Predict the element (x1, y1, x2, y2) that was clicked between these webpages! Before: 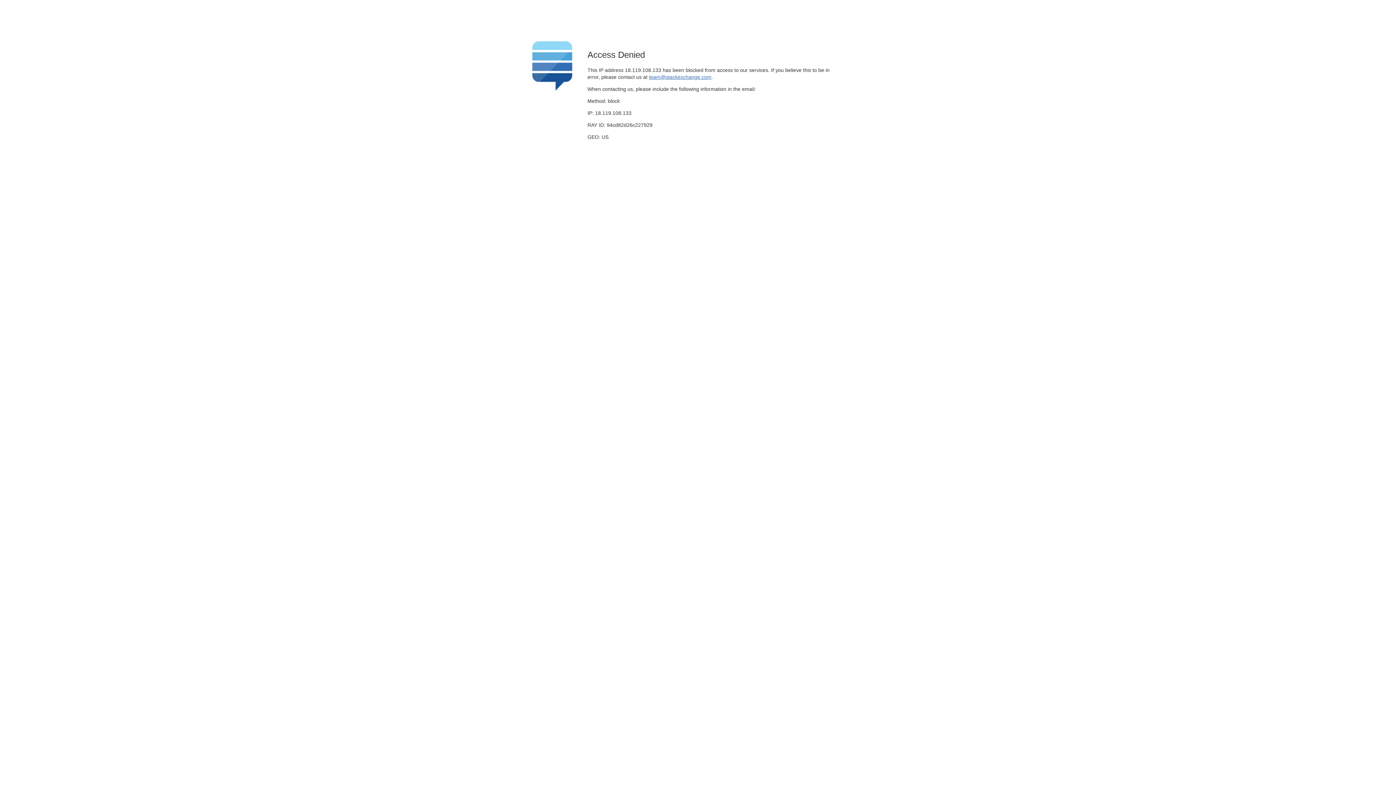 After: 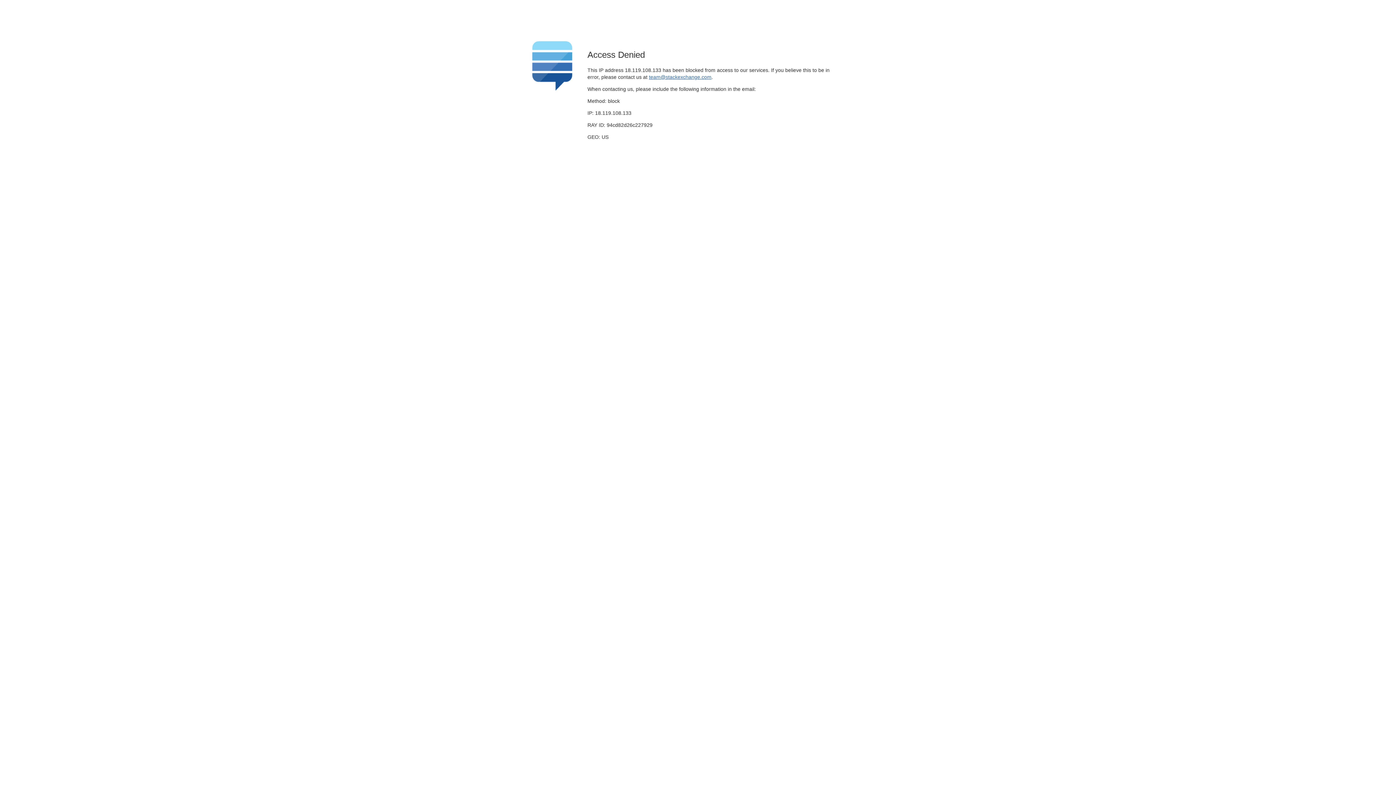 Action: bbox: (649, 74, 711, 79) label: team@stackexchange.com